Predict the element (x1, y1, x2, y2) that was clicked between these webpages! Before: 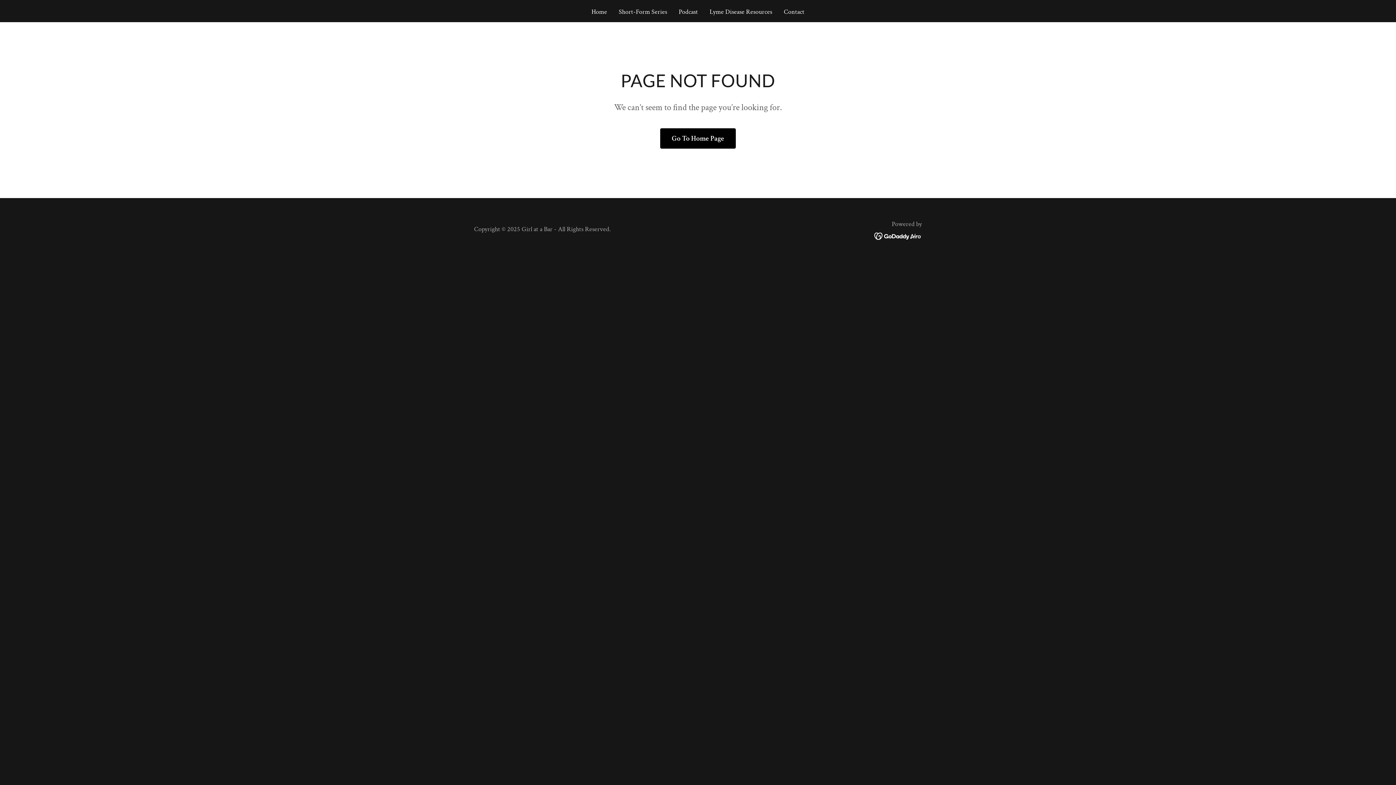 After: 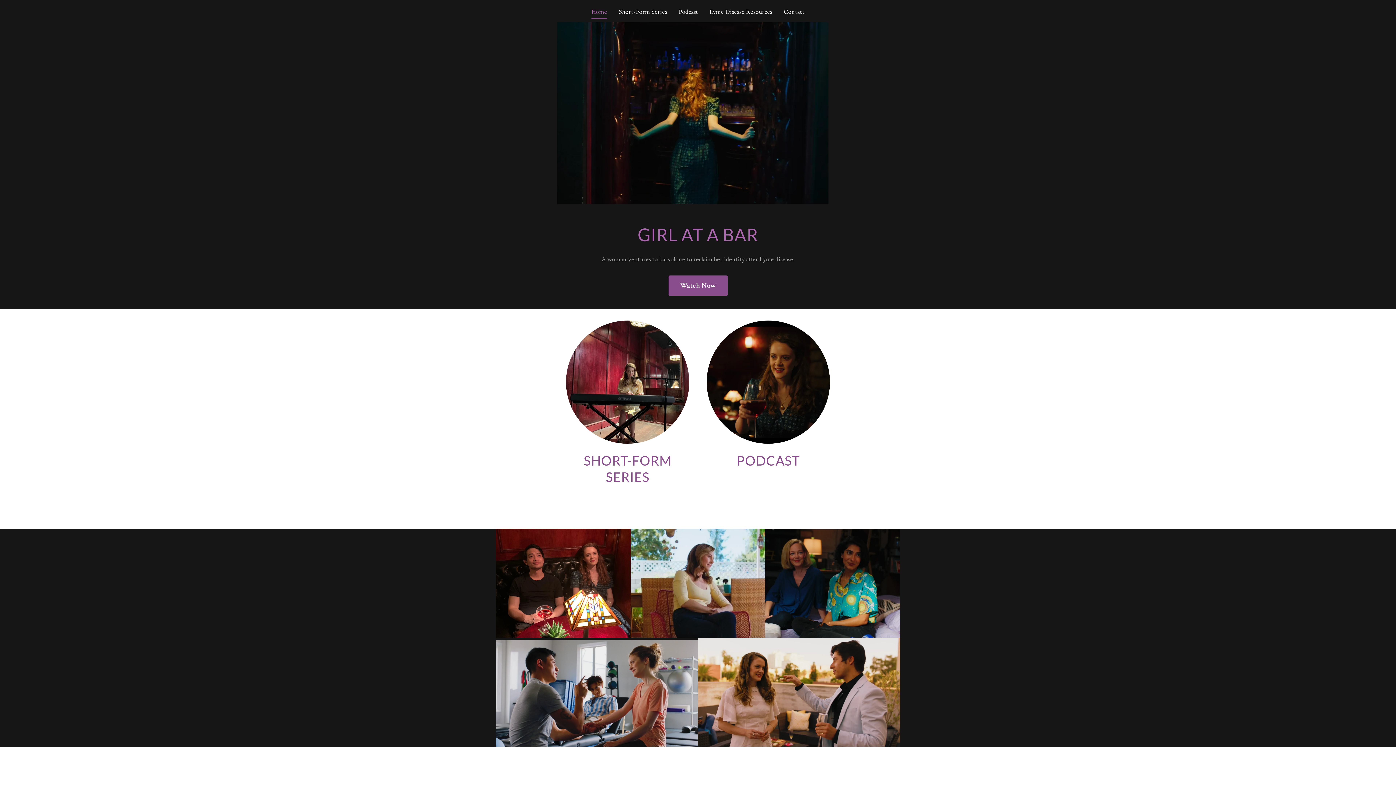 Action: bbox: (589, 5, 609, 17) label: Home